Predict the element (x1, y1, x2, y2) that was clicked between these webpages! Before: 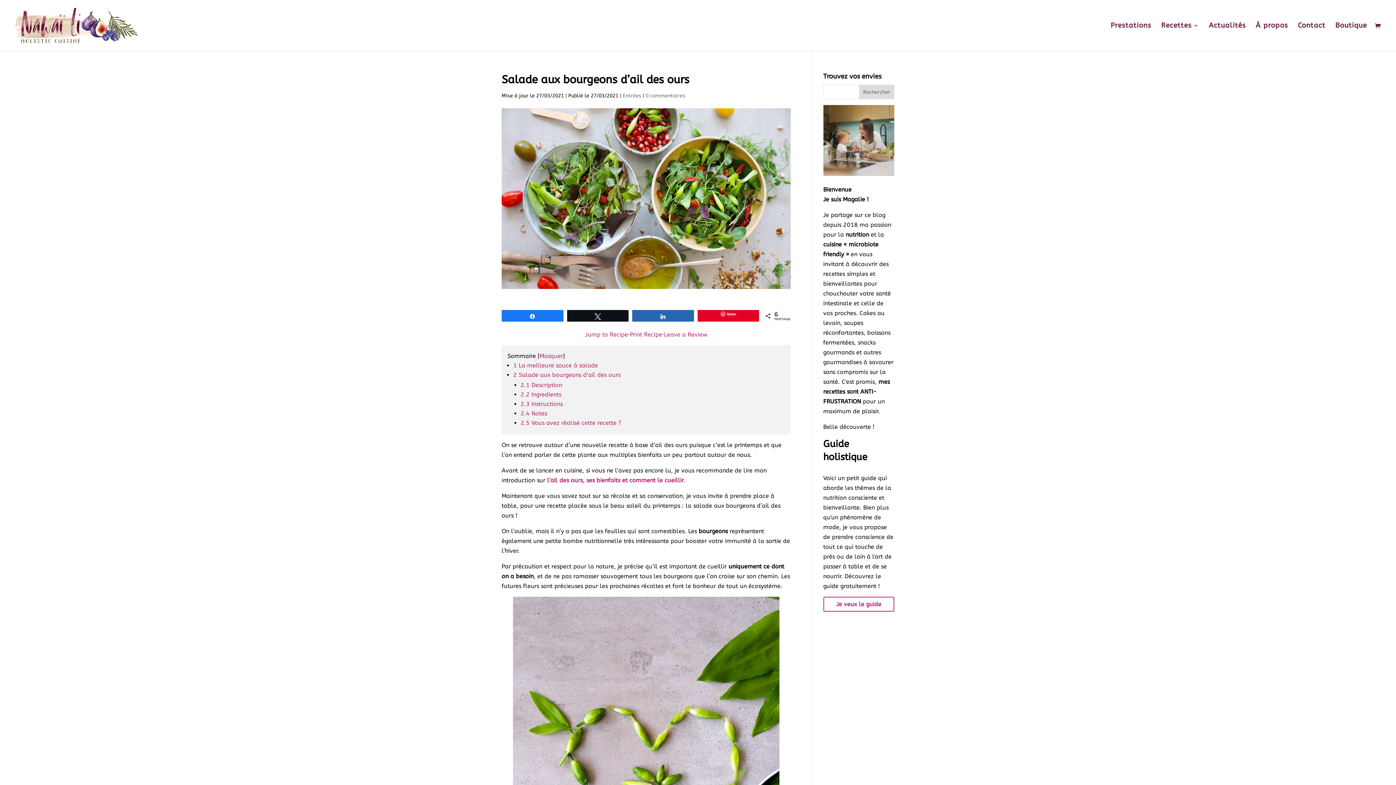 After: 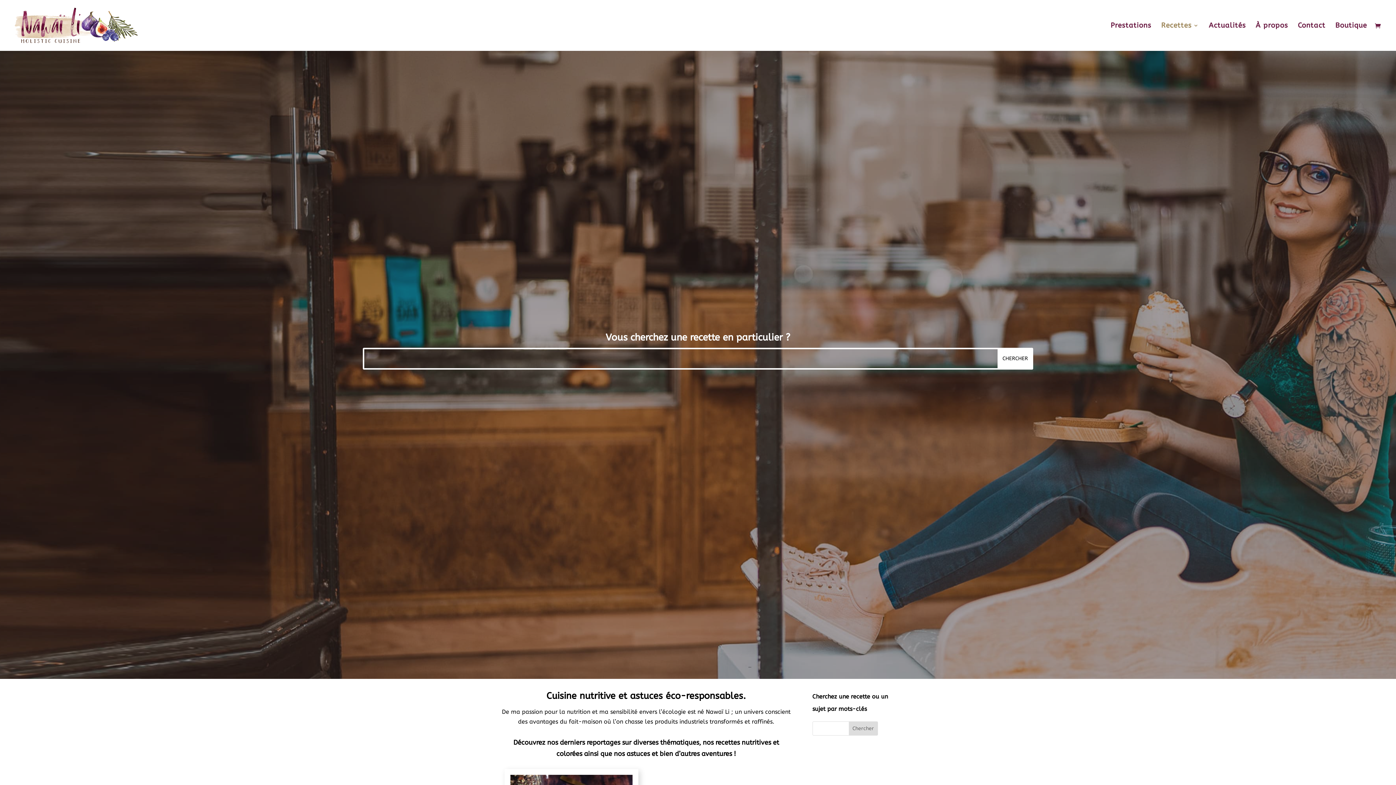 Action: label: Recettes bbox: (1161, 22, 1199, 50)